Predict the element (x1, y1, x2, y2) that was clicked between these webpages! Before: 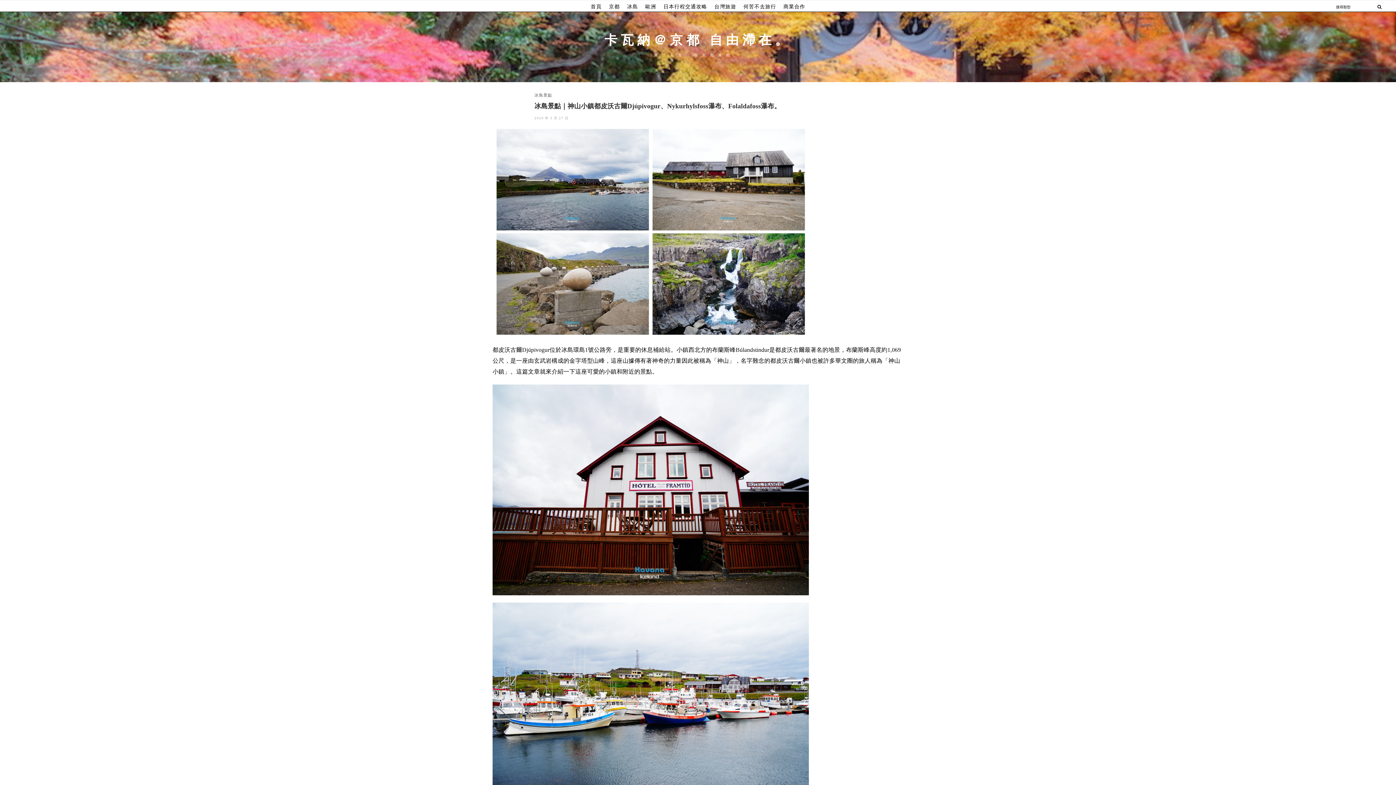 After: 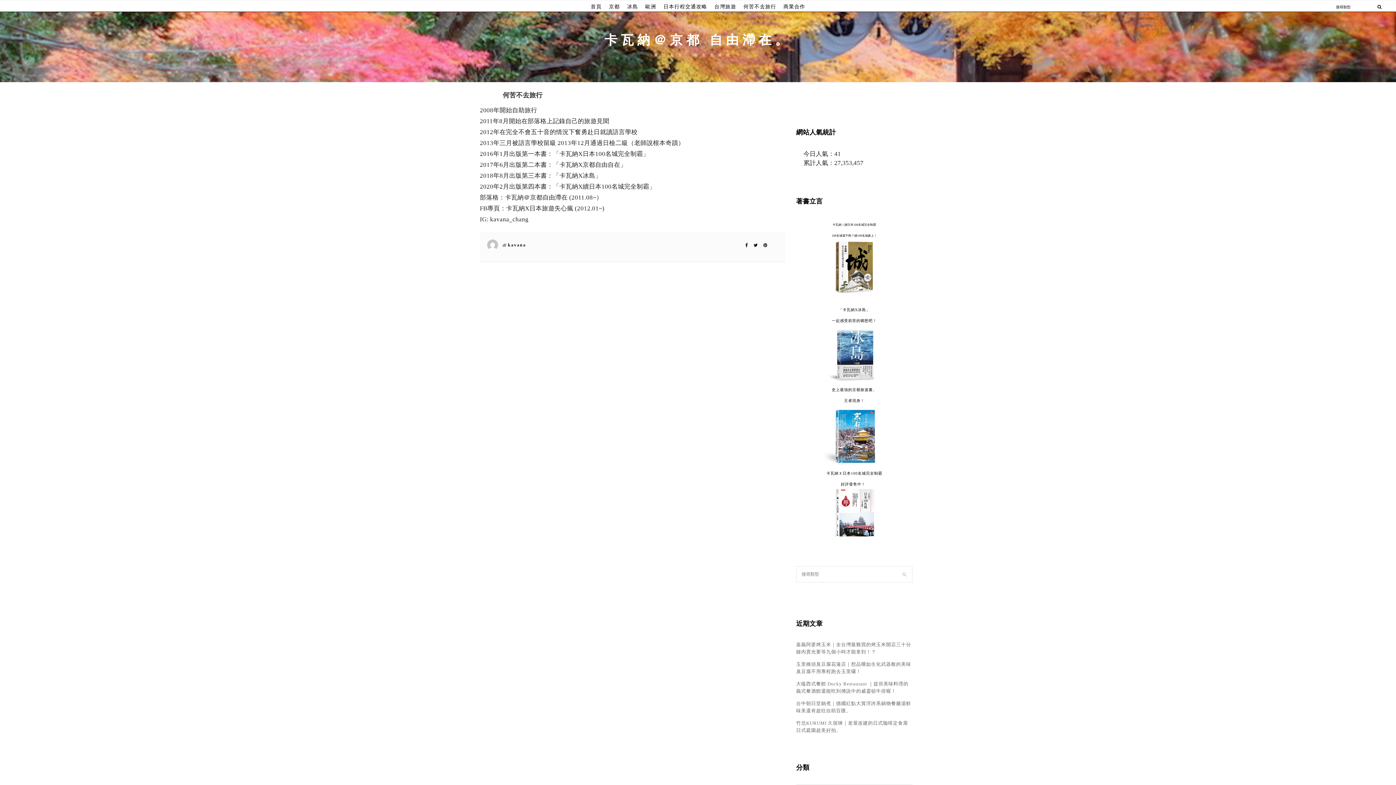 Action: bbox: (743, 0, 776, 12) label: 何苦不去旅行